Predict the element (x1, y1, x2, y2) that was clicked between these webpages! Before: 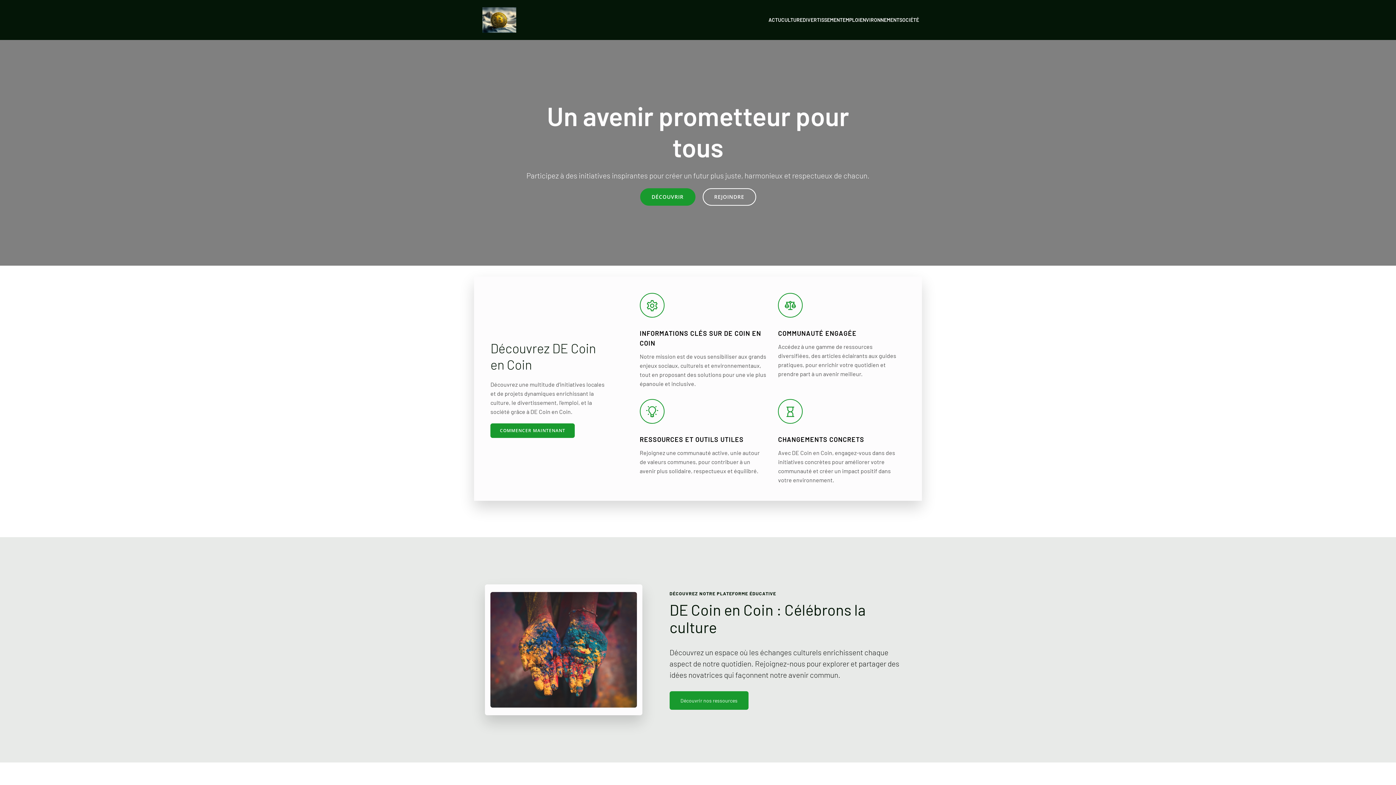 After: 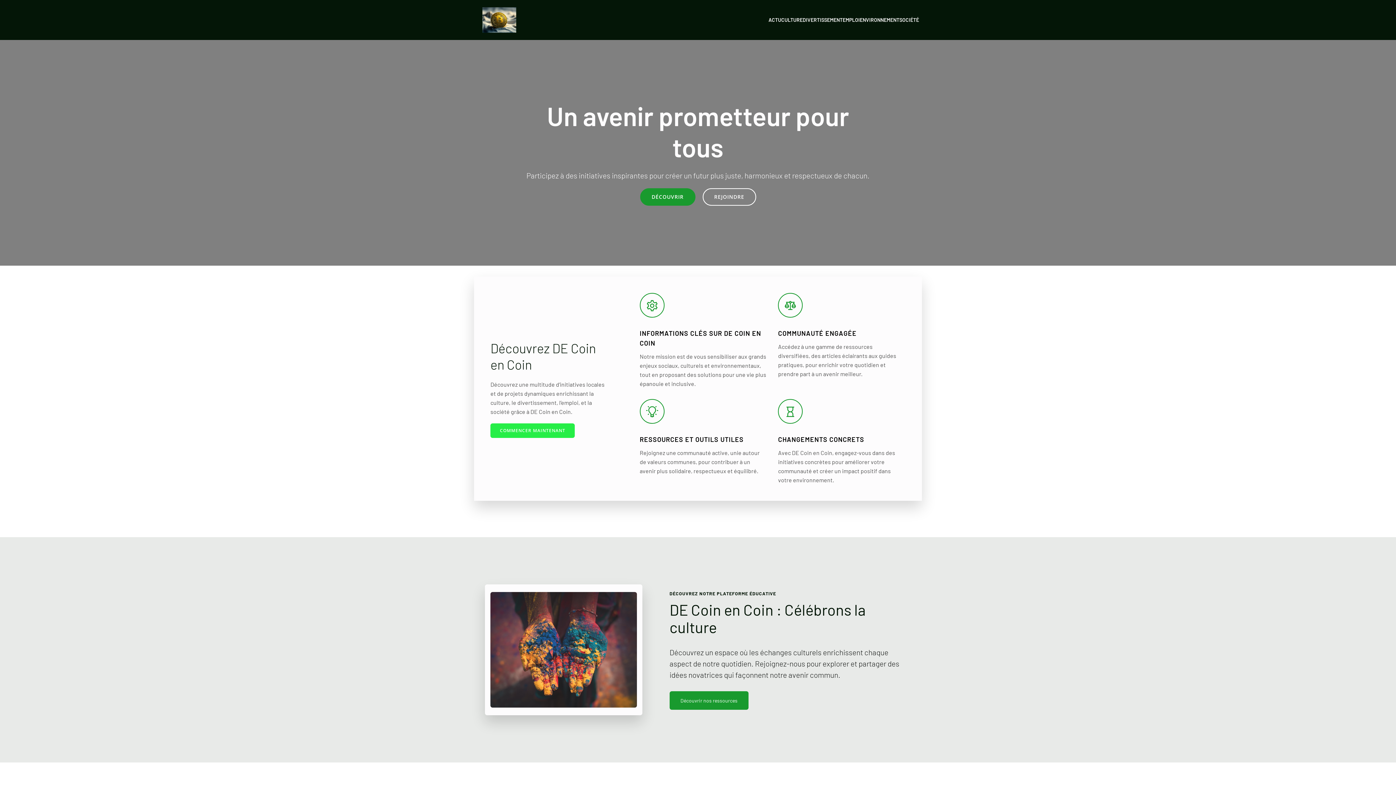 Action: bbox: (490, 423, 574, 438) label: COMMENCER MAINTENANT